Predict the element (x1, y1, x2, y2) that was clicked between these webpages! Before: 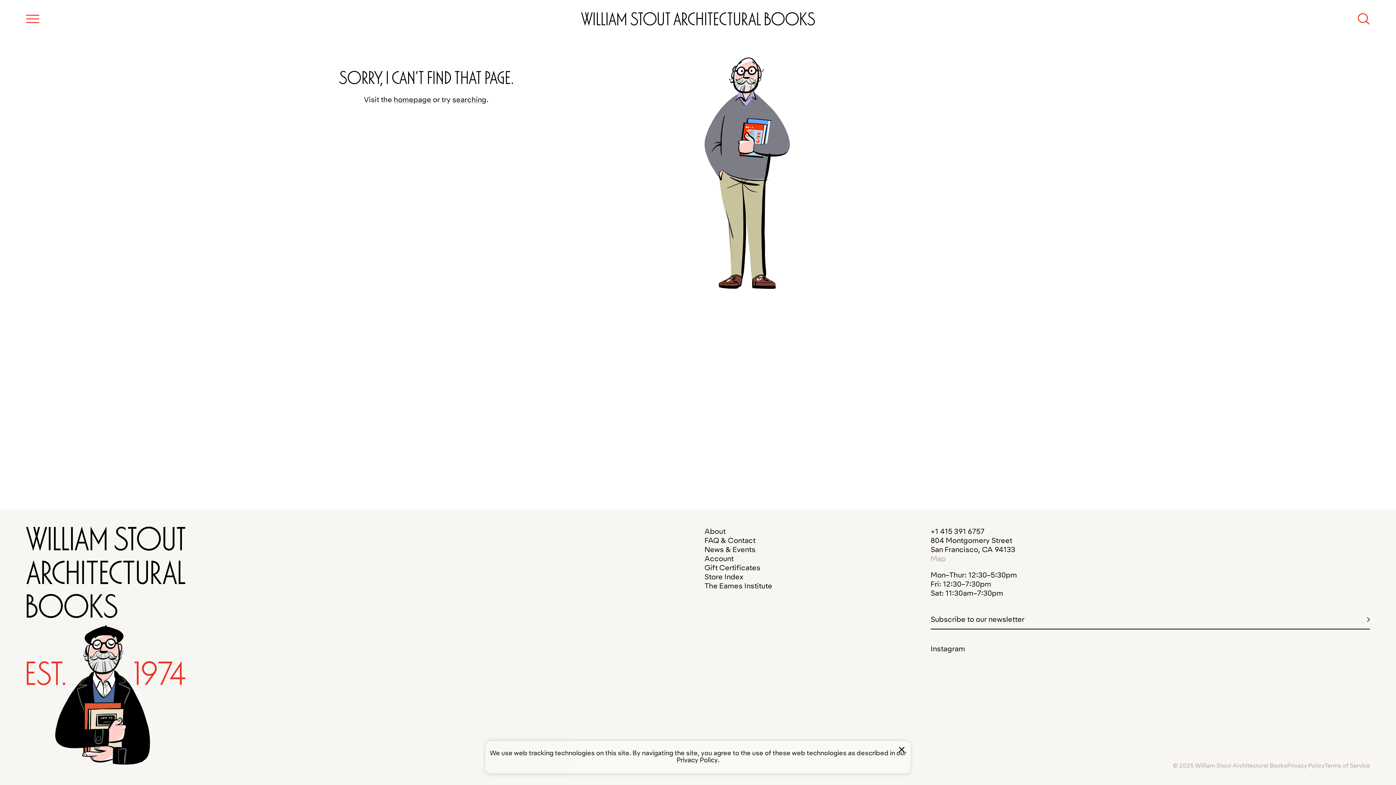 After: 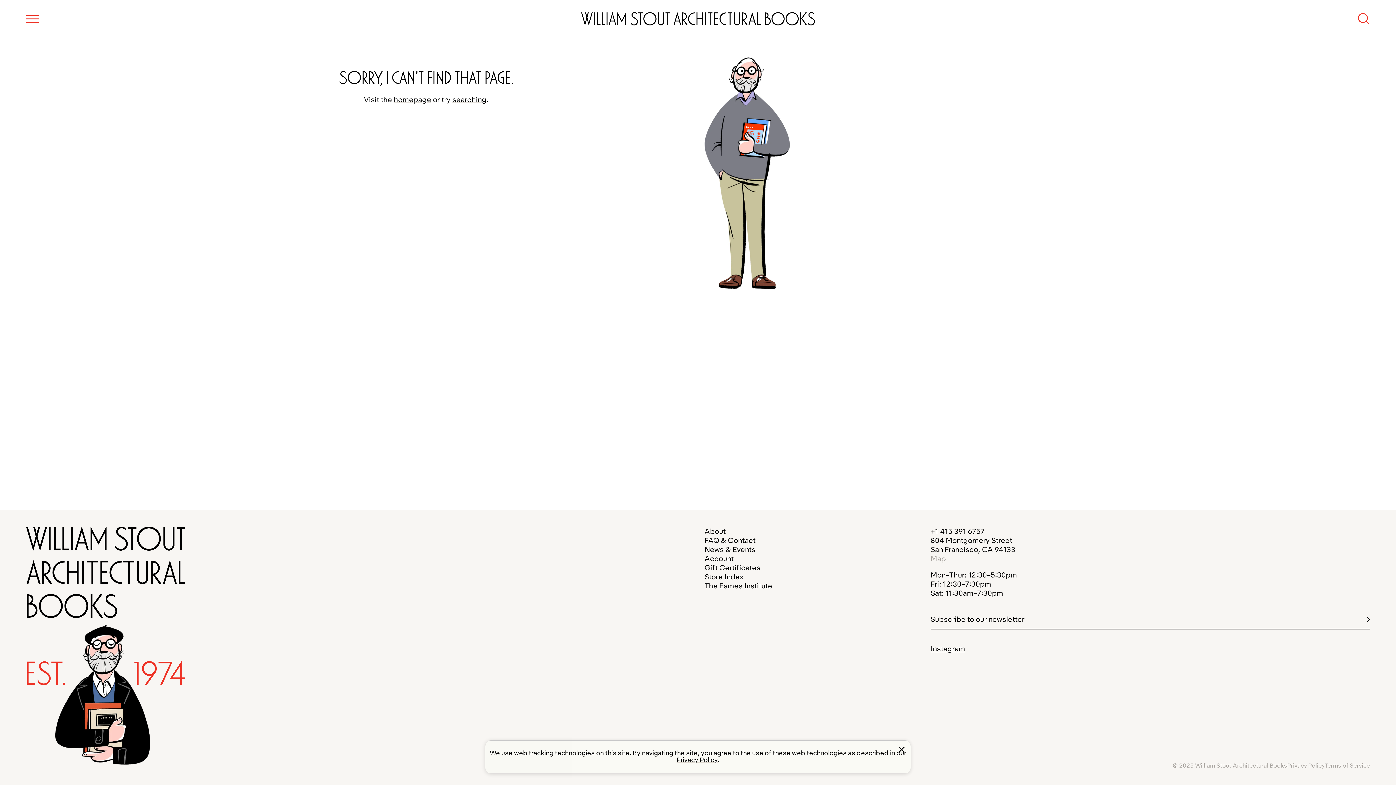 Action: bbox: (930, 644, 965, 653) label: Instagram